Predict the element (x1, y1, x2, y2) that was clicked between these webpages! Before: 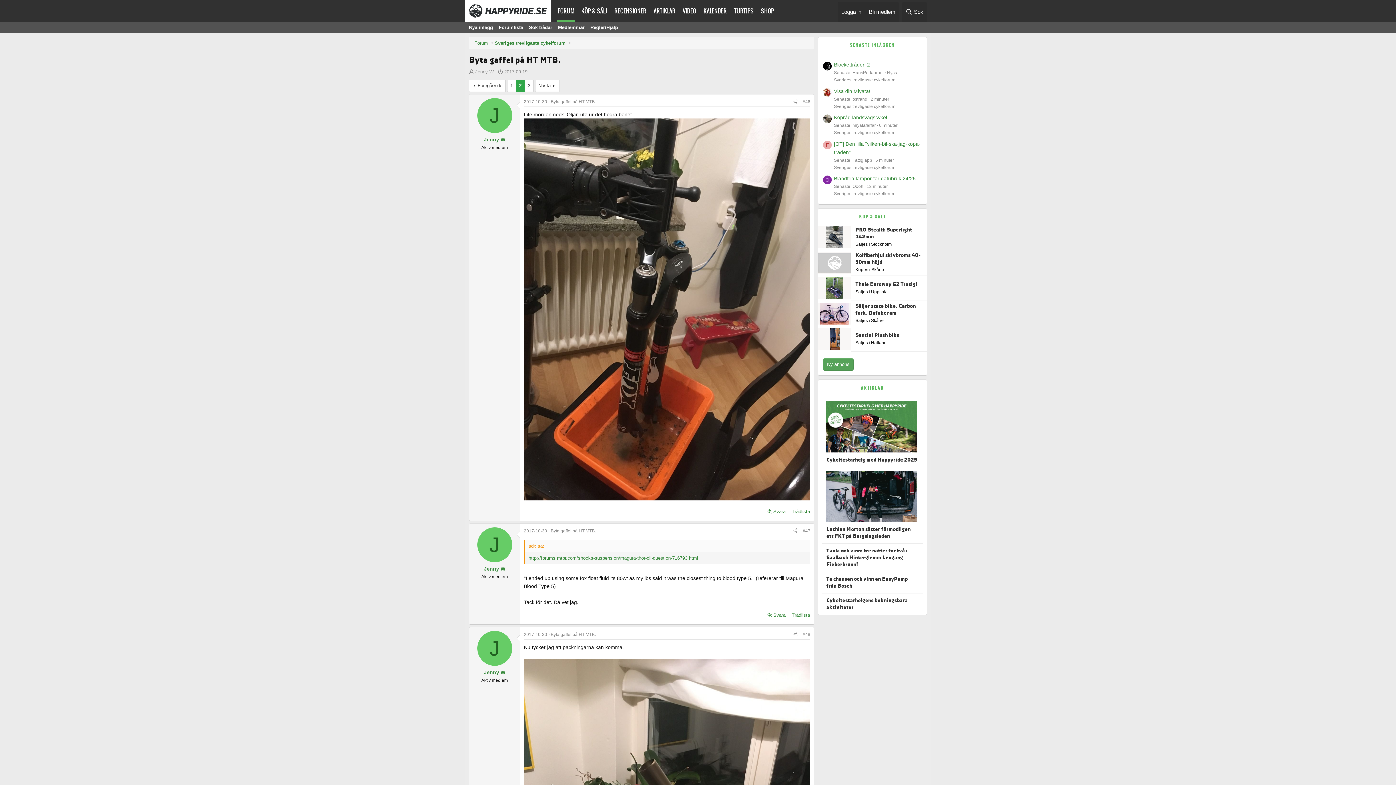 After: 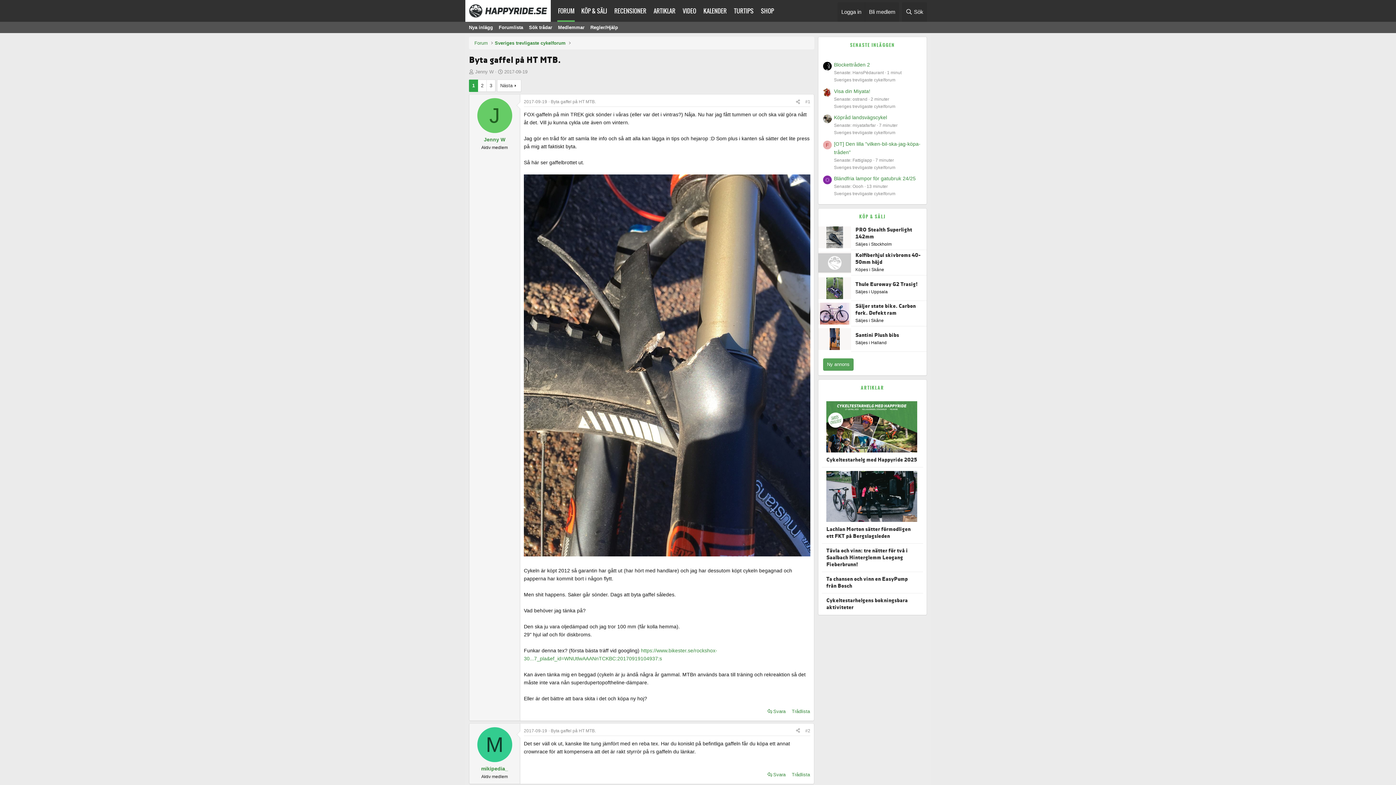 Action: bbox: (507, 80, 515, 91) label: 1